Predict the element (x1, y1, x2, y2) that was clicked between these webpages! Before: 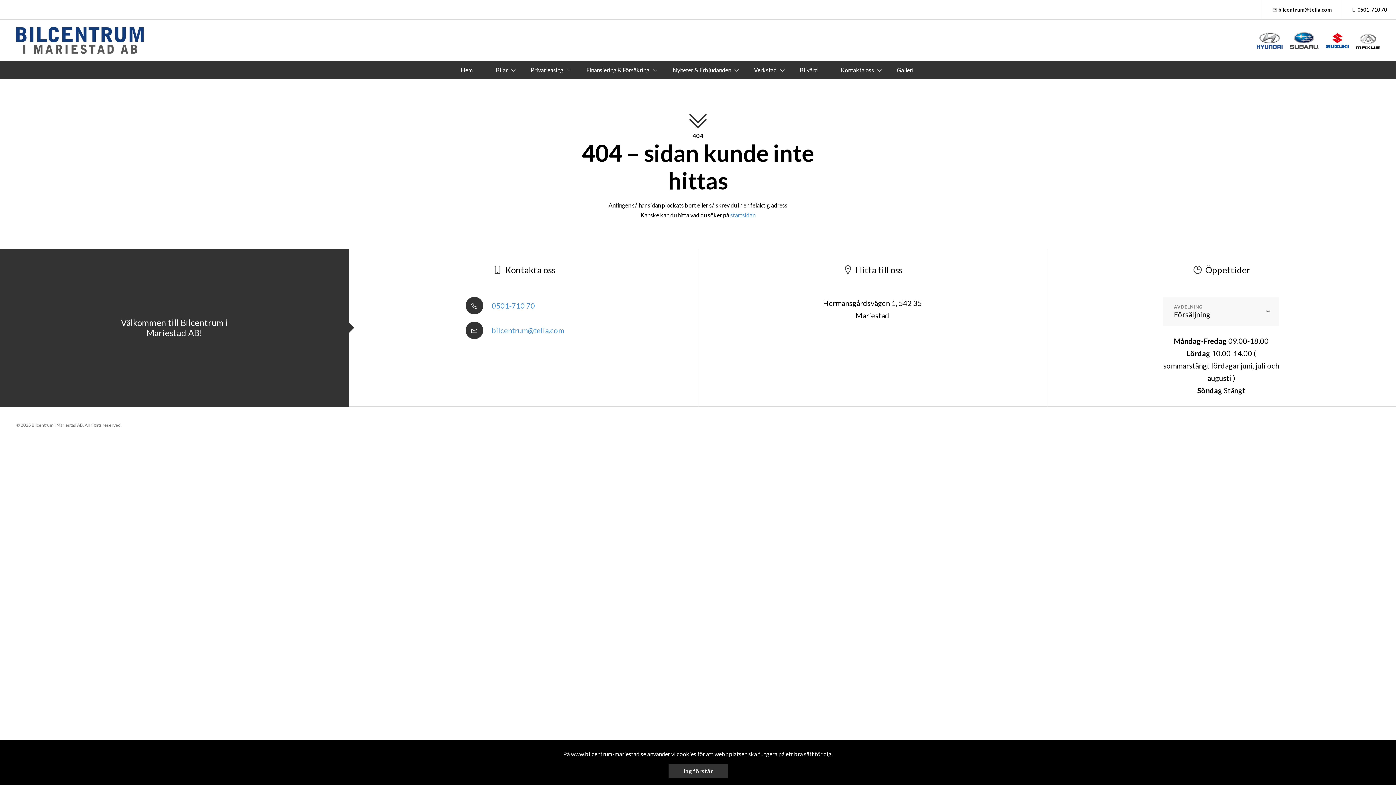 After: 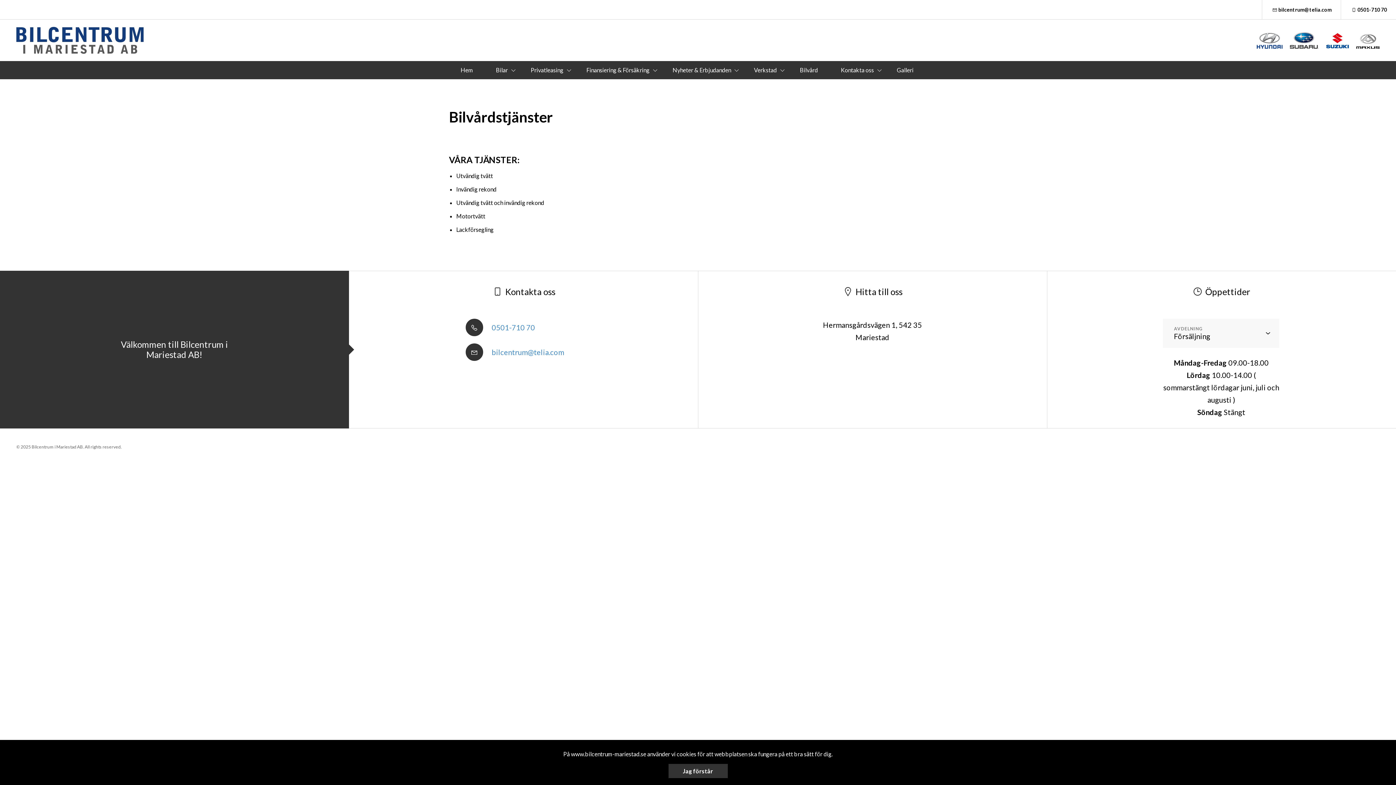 Action: bbox: (800, 66, 818, 73) label: Bilvård